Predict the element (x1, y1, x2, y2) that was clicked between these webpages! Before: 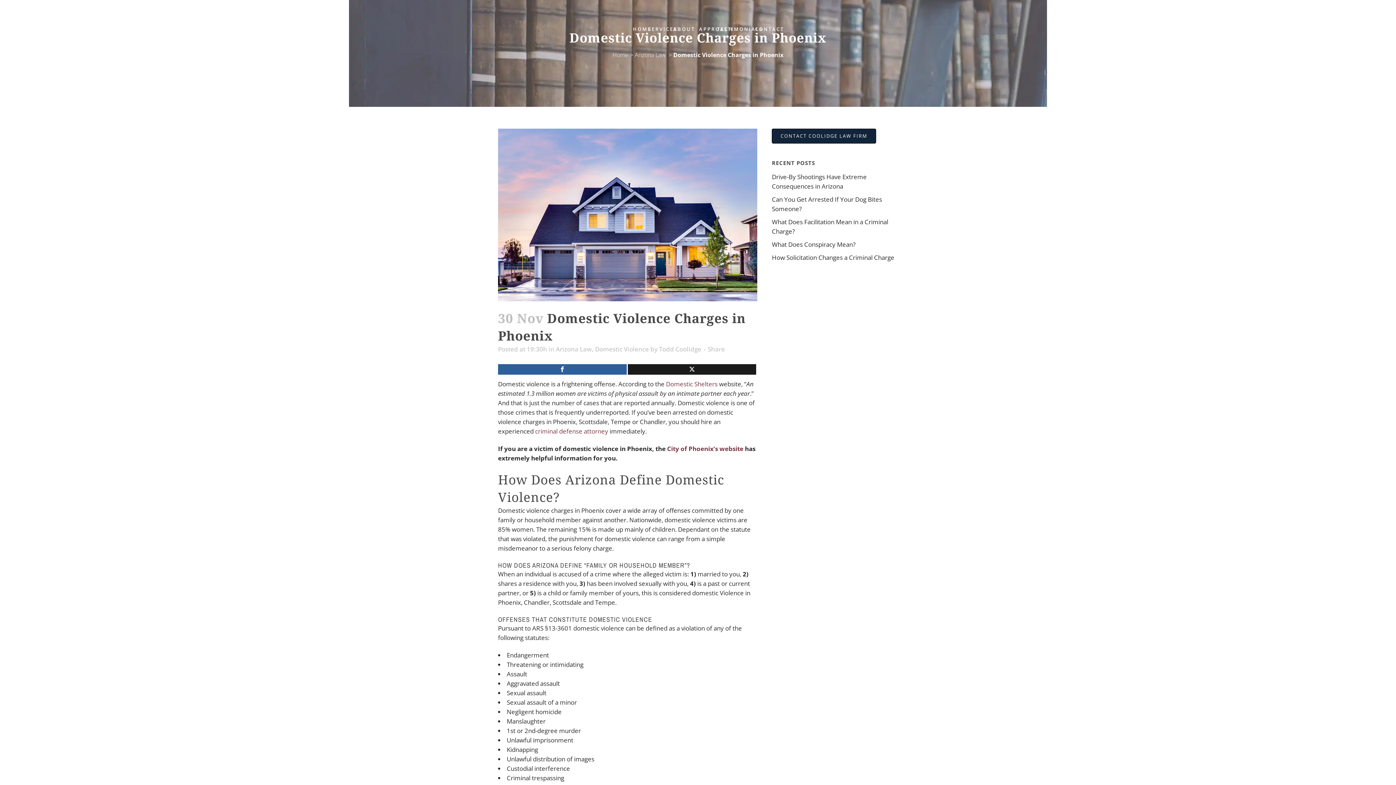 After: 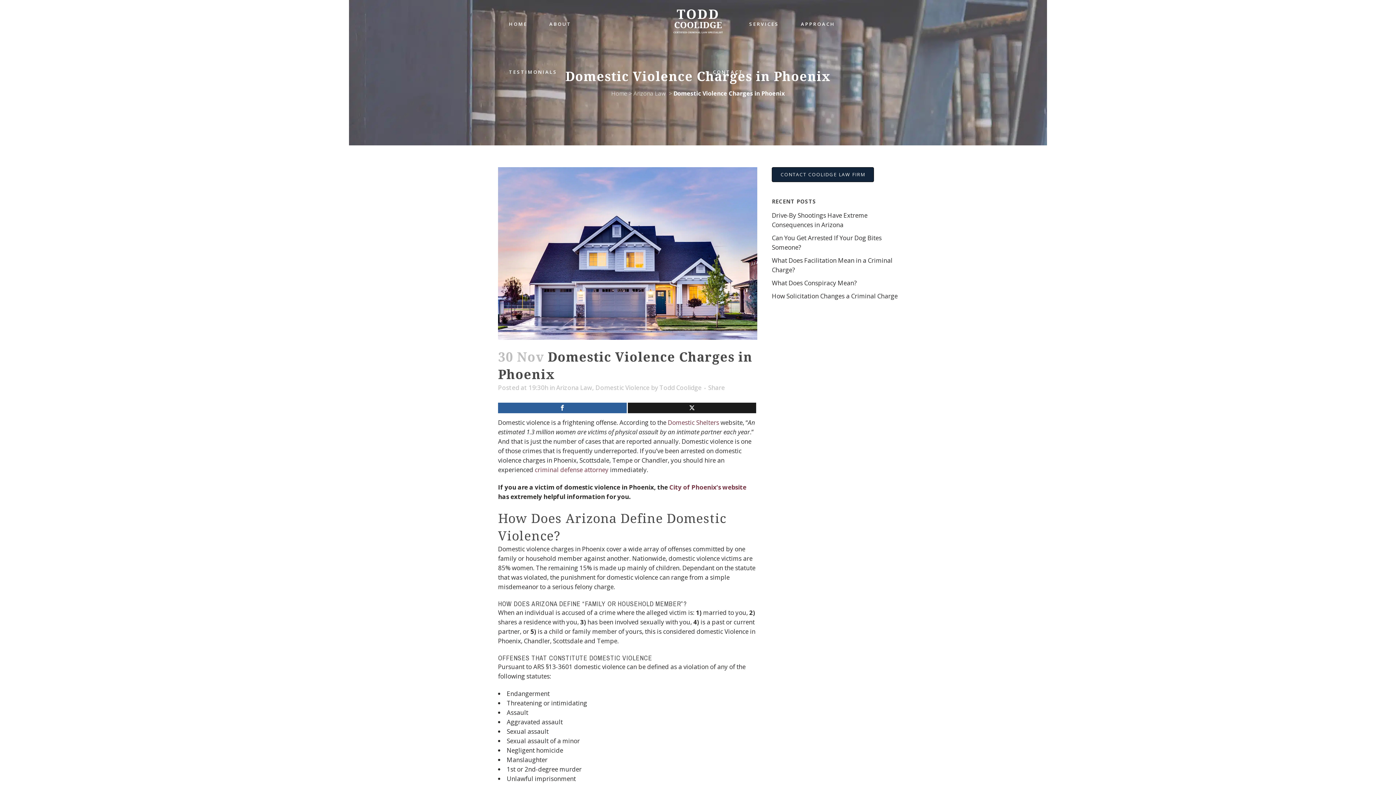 Action: label: Share bbox: (498, 364, 626, 374)